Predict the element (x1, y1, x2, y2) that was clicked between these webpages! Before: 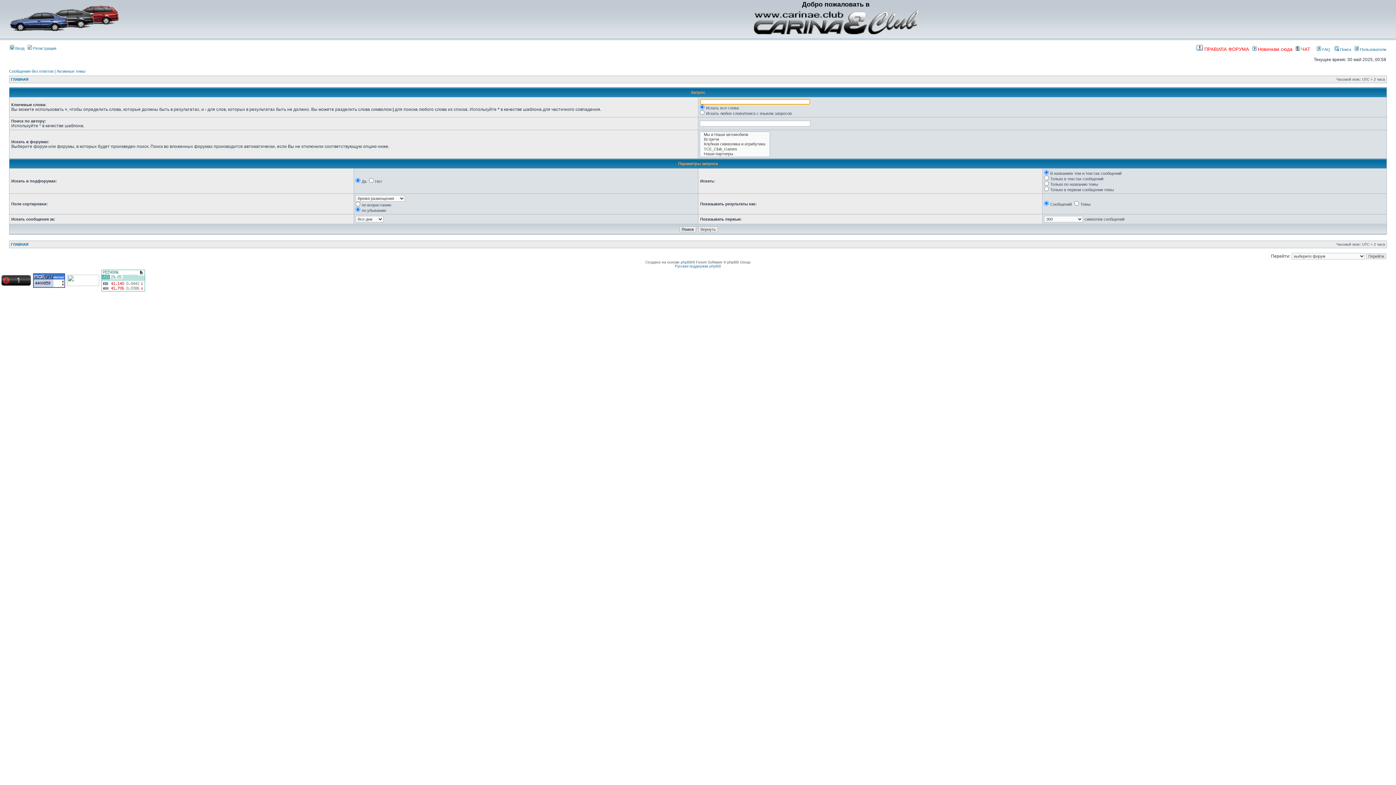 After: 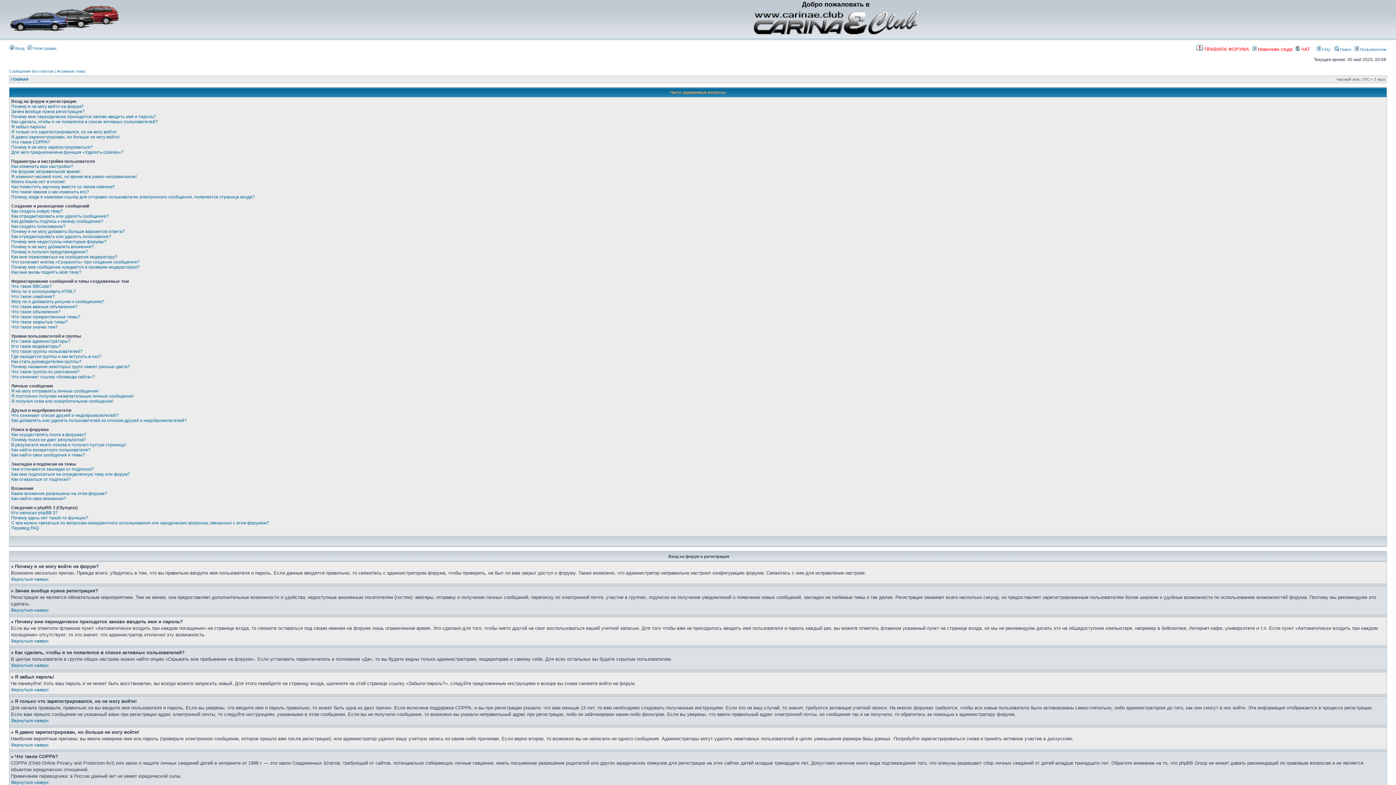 Action: label:  FAQ bbox: (1317, 47, 1330, 51)